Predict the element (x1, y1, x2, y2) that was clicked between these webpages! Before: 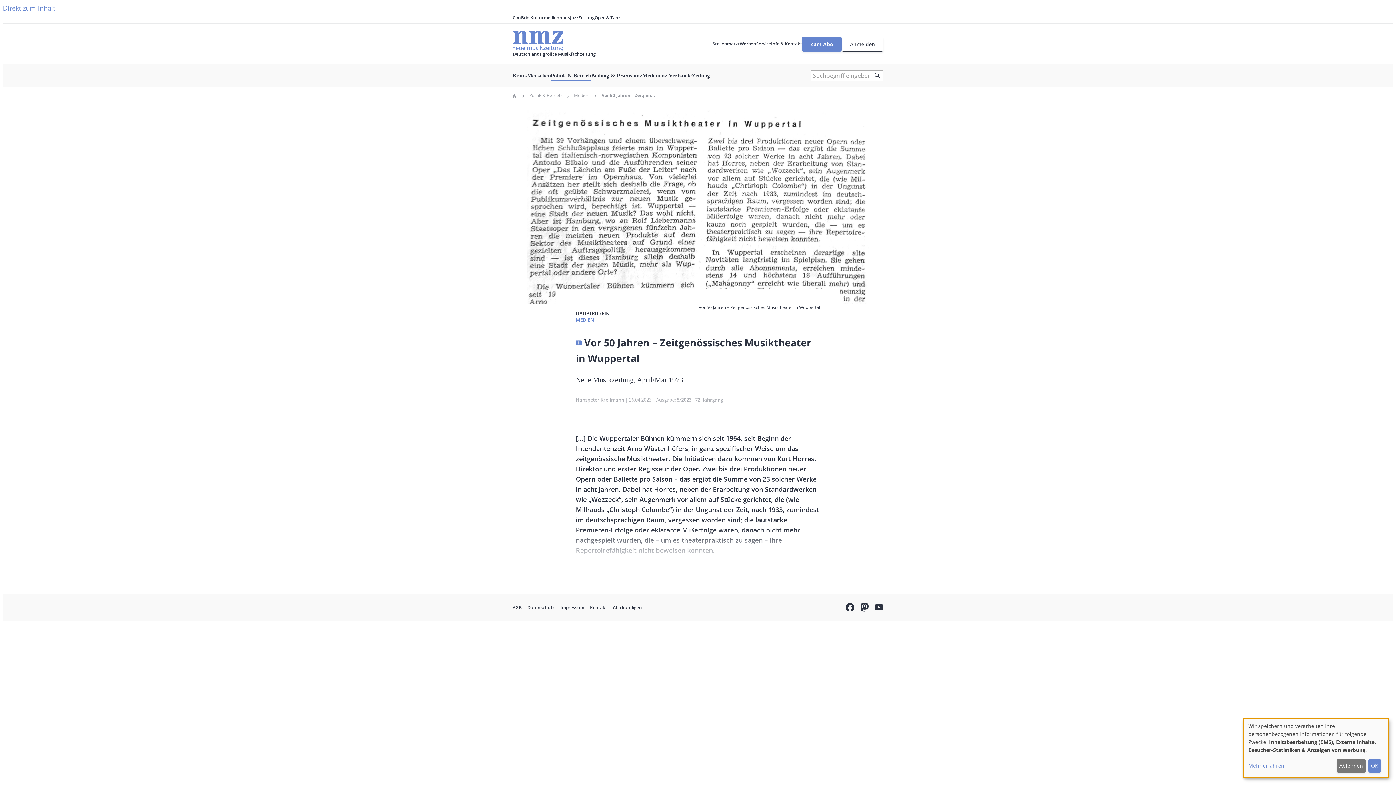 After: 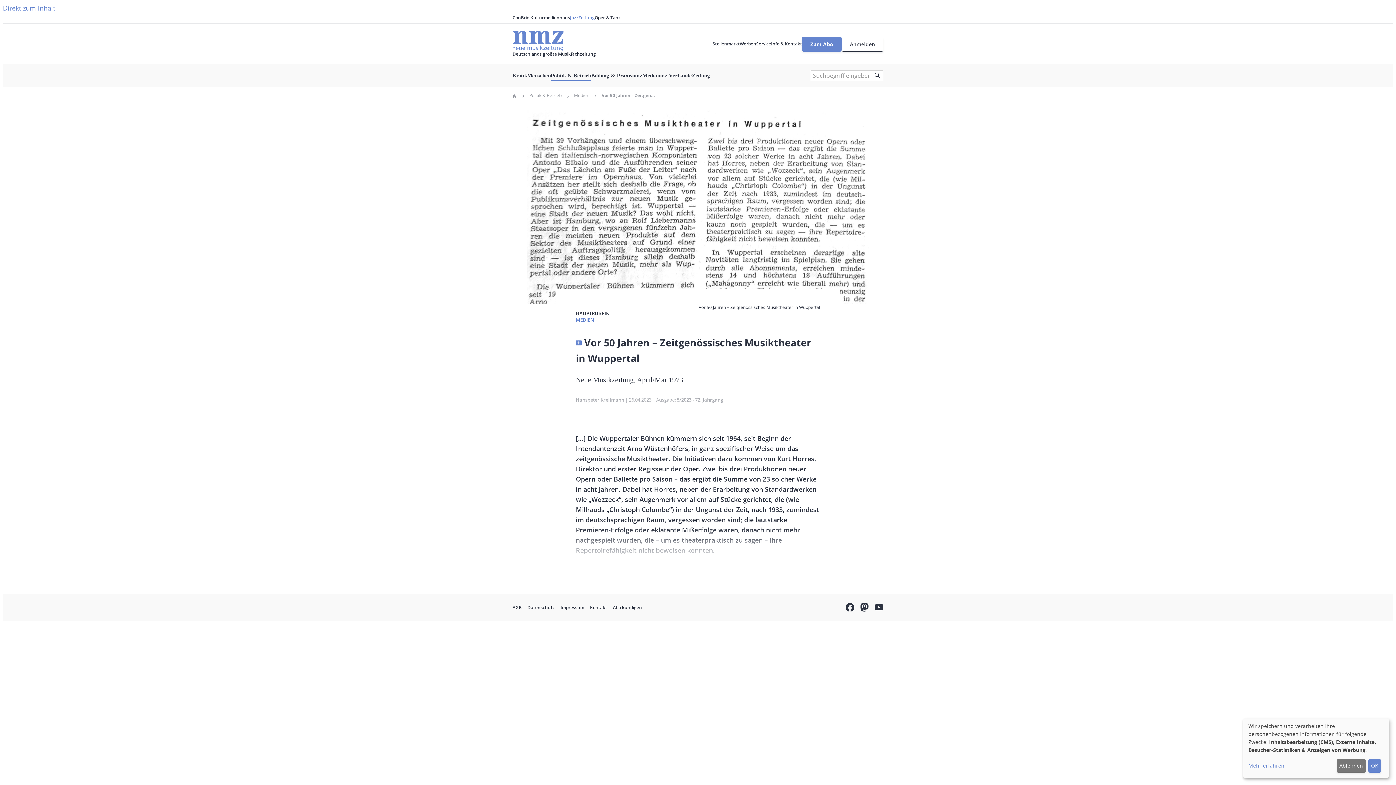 Action: label: JazzZeitung bbox: (570, 14, 594, 20)